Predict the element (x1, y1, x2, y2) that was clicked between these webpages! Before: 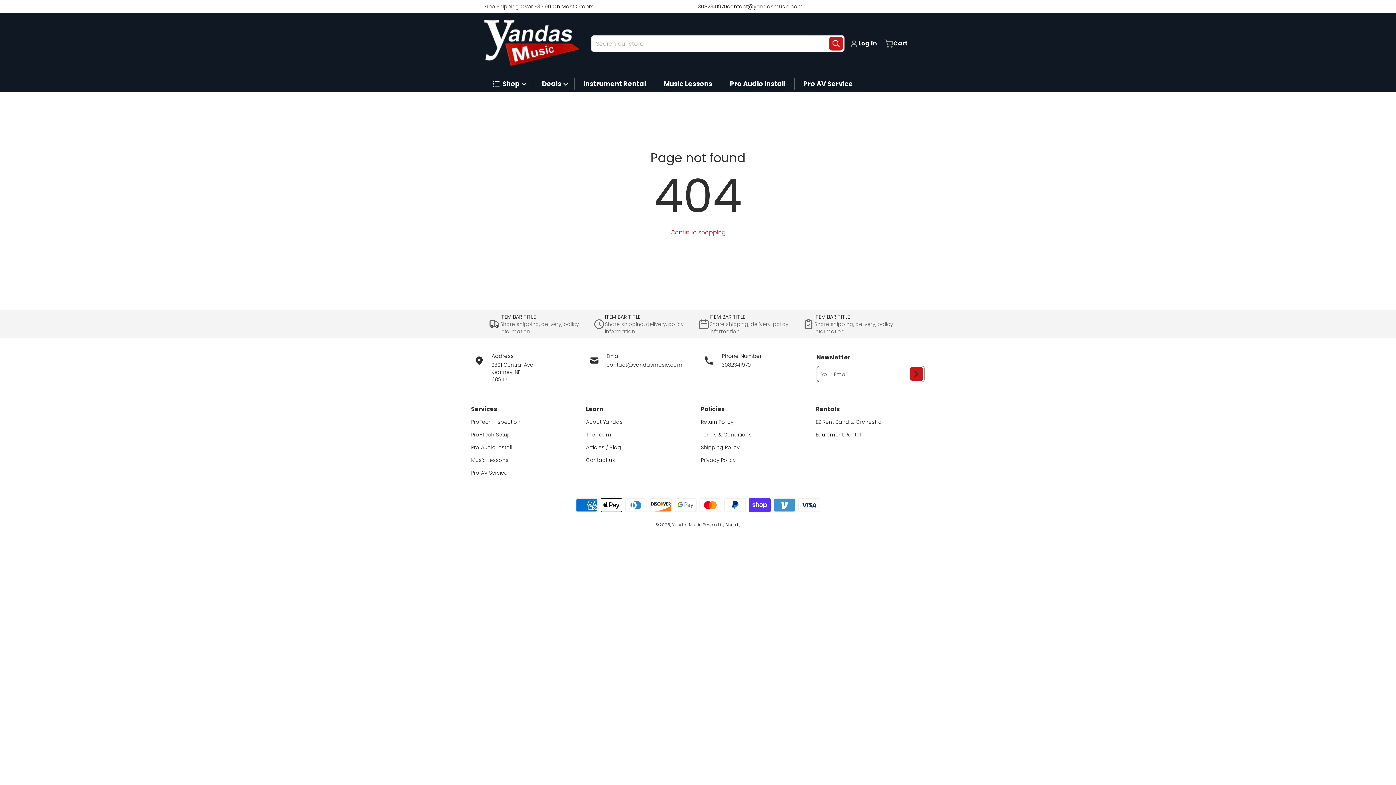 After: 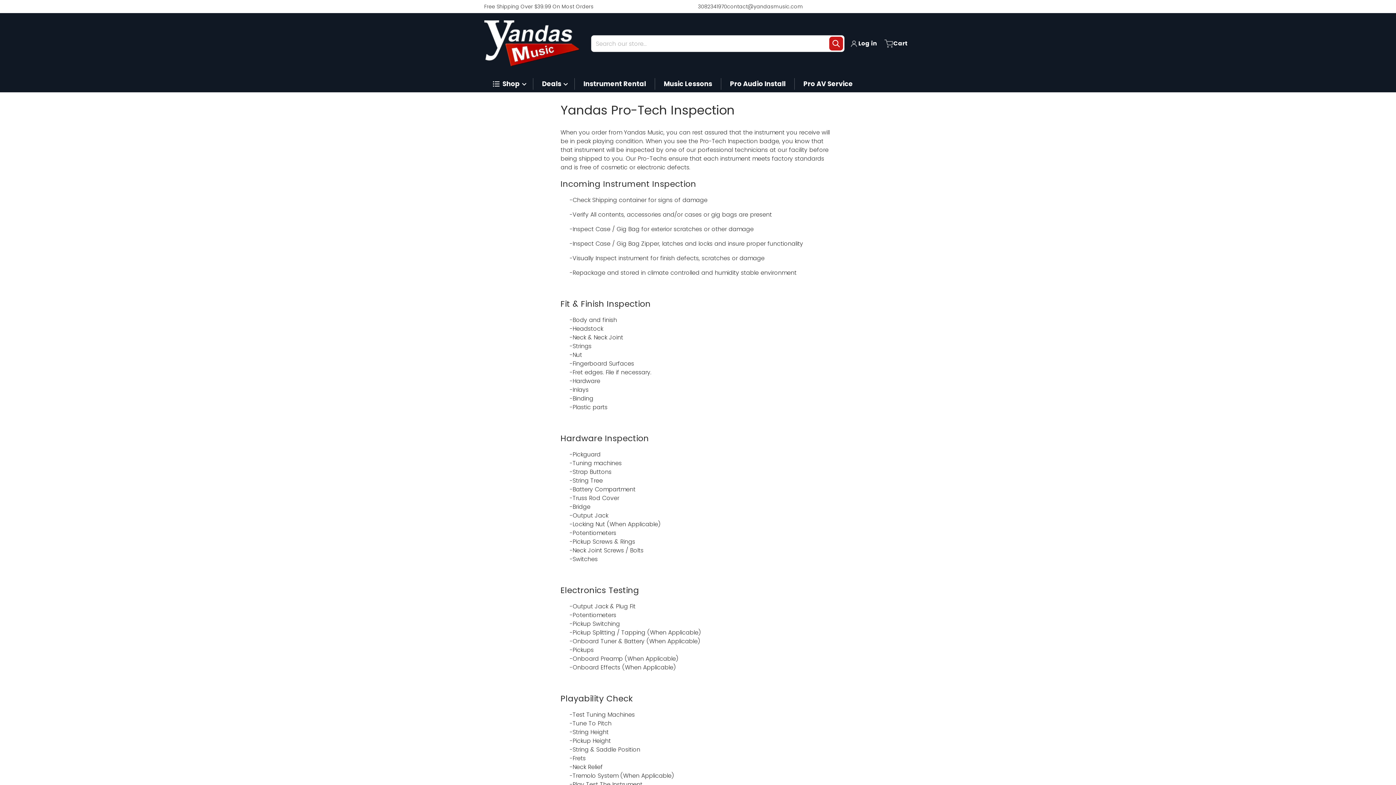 Action: bbox: (471, 418, 520, 425) label: ProTech Inspection